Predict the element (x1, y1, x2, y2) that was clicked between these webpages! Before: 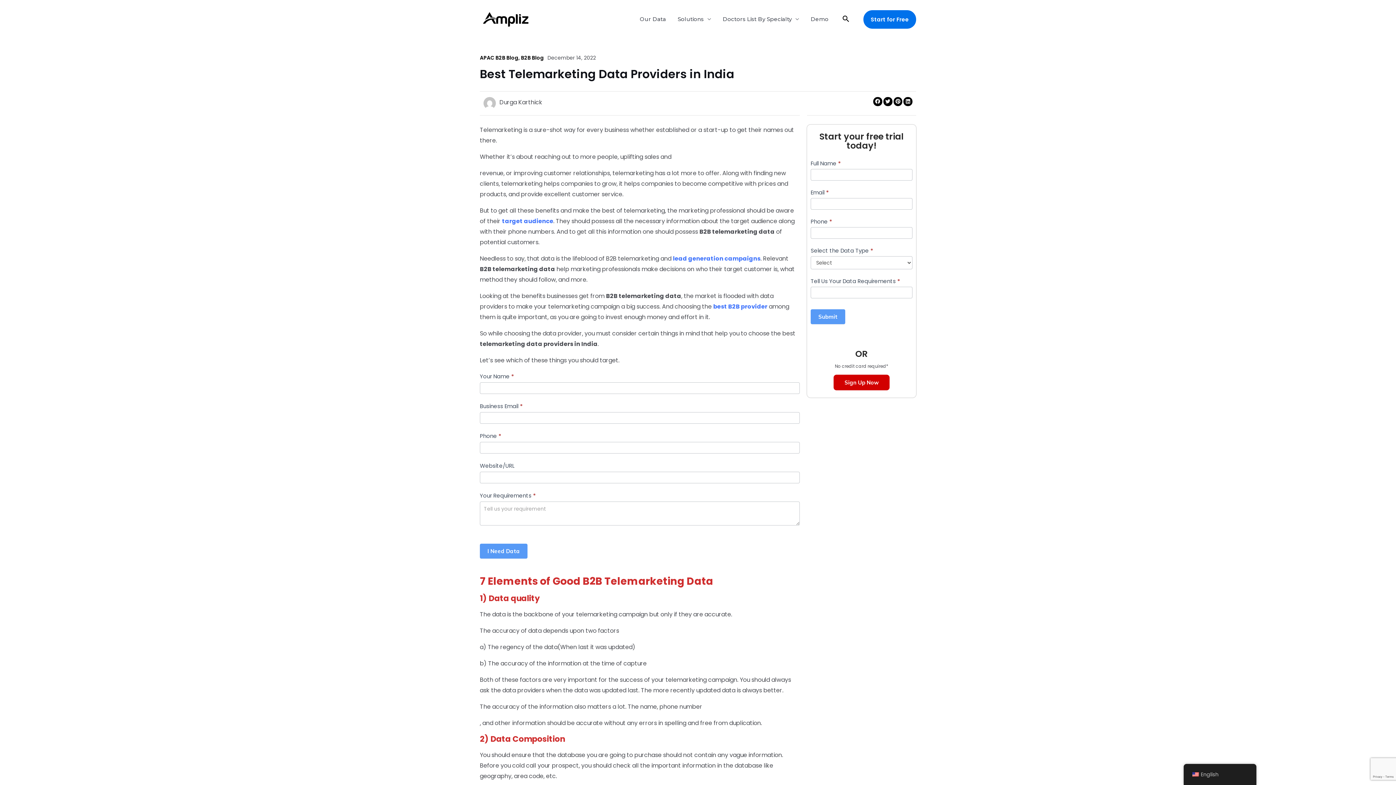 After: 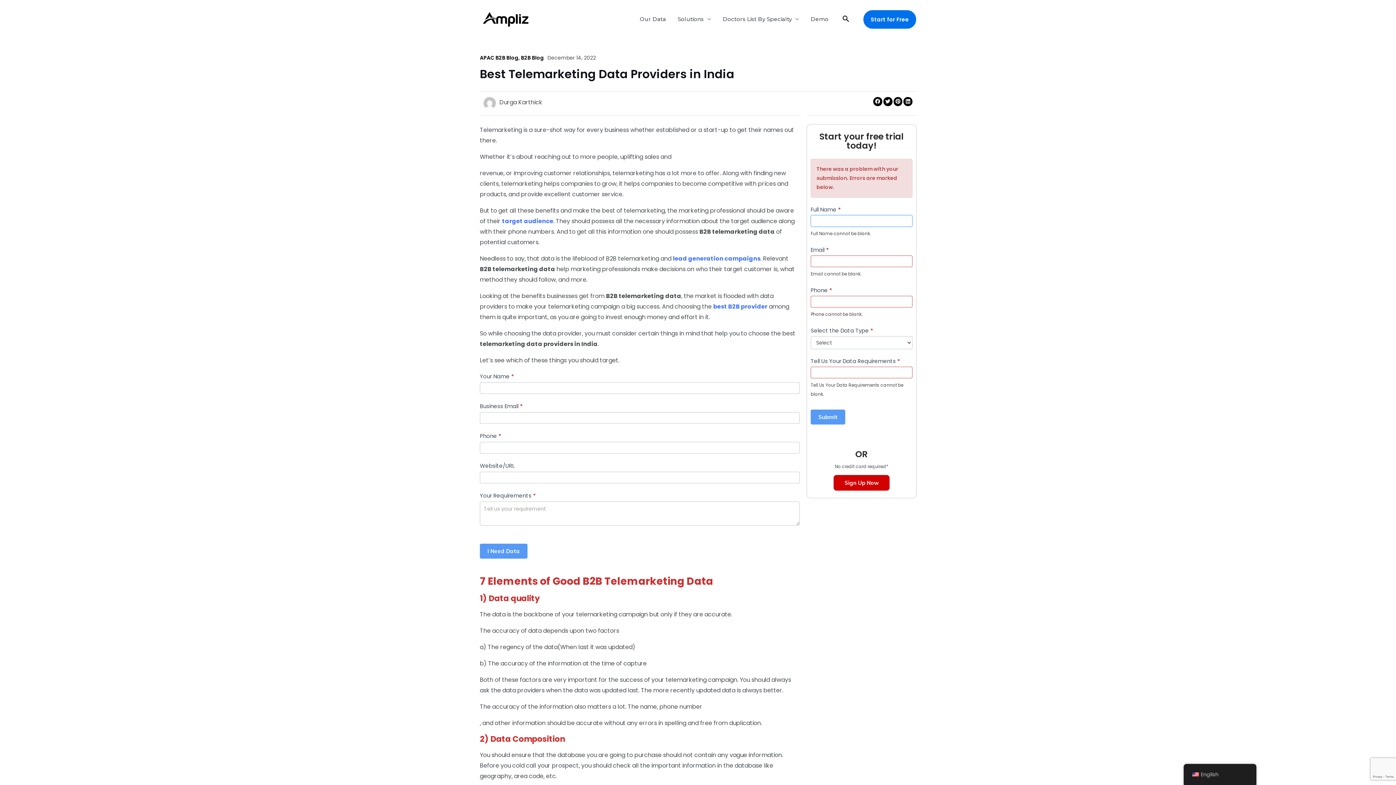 Action: bbox: (810, 309, 845, 324) label: Submit